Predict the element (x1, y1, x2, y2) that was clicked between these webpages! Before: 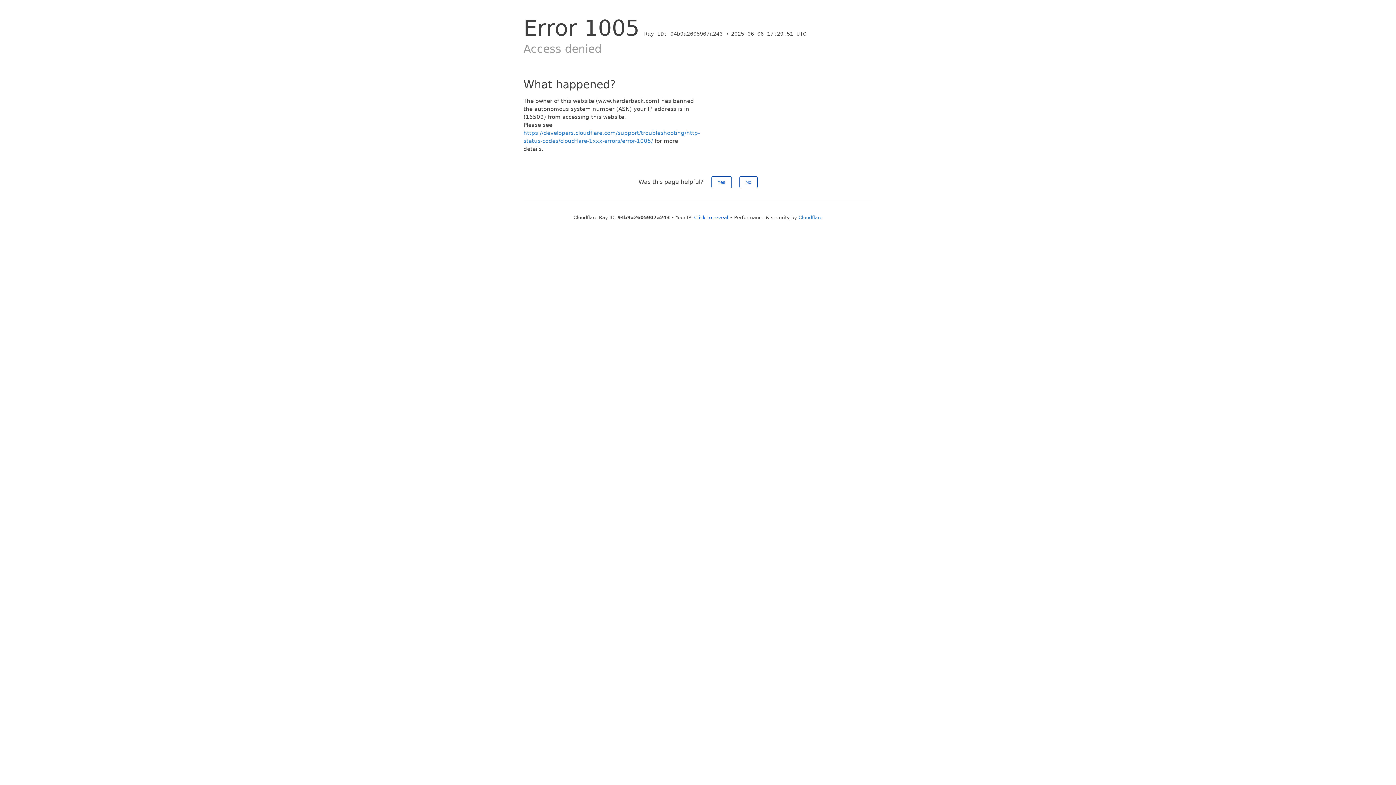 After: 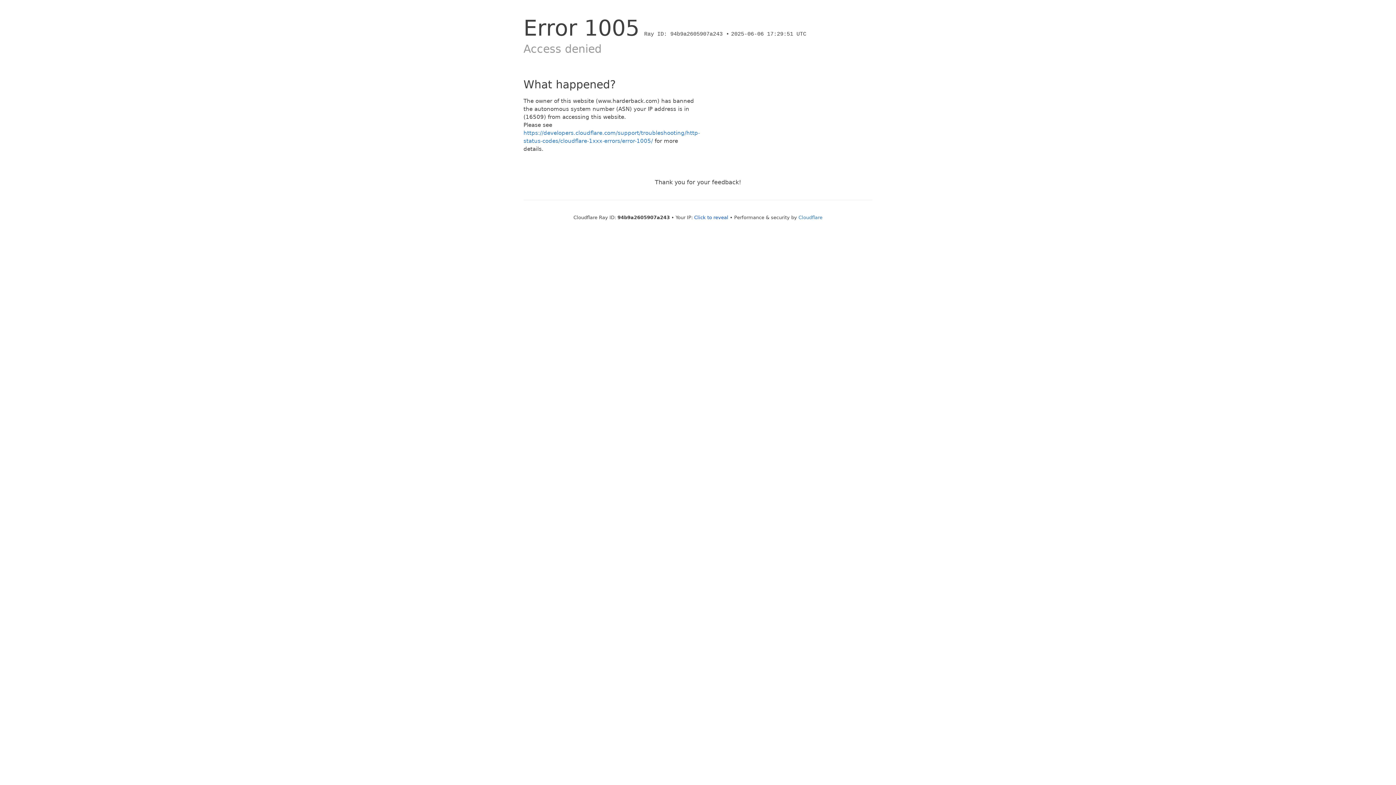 Action: bbox: (739, 176, 757, 188) label: No